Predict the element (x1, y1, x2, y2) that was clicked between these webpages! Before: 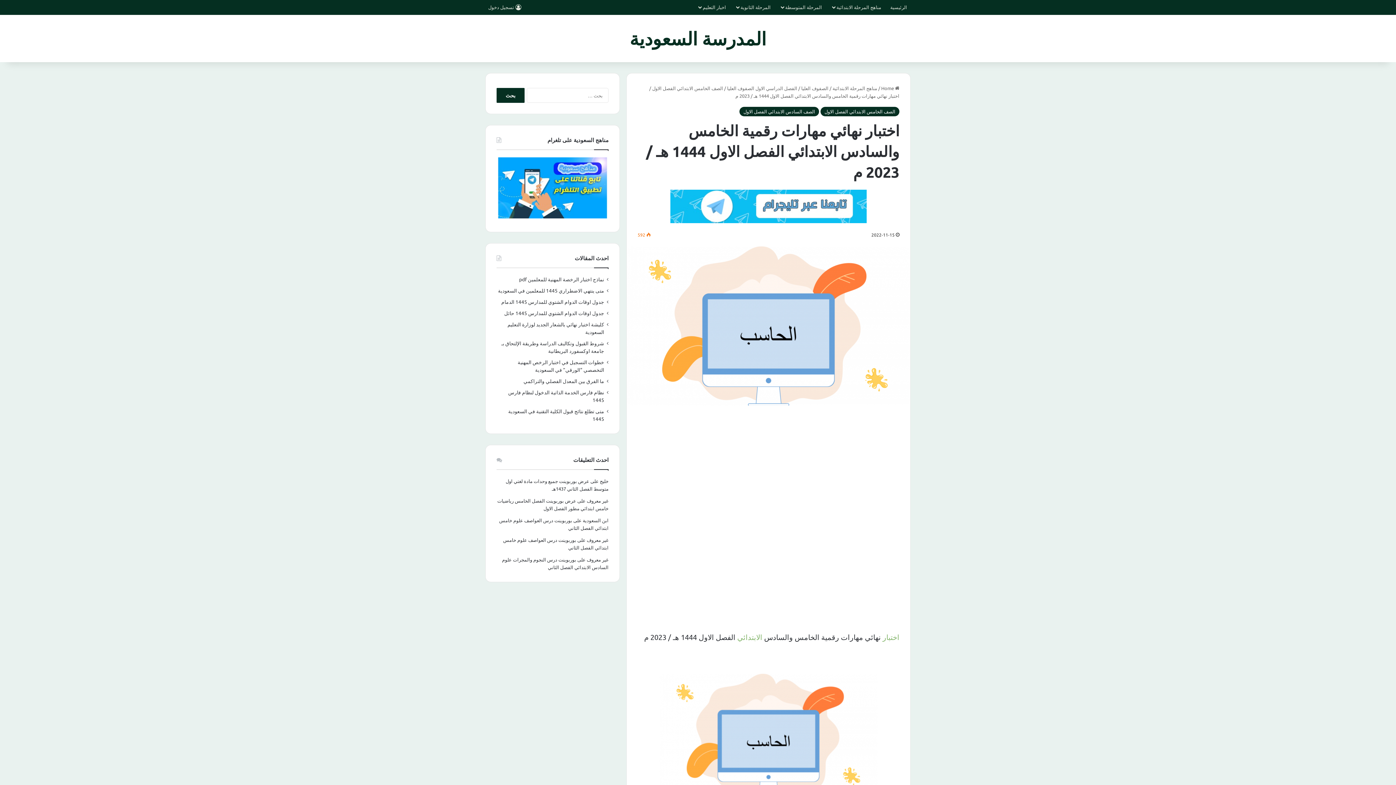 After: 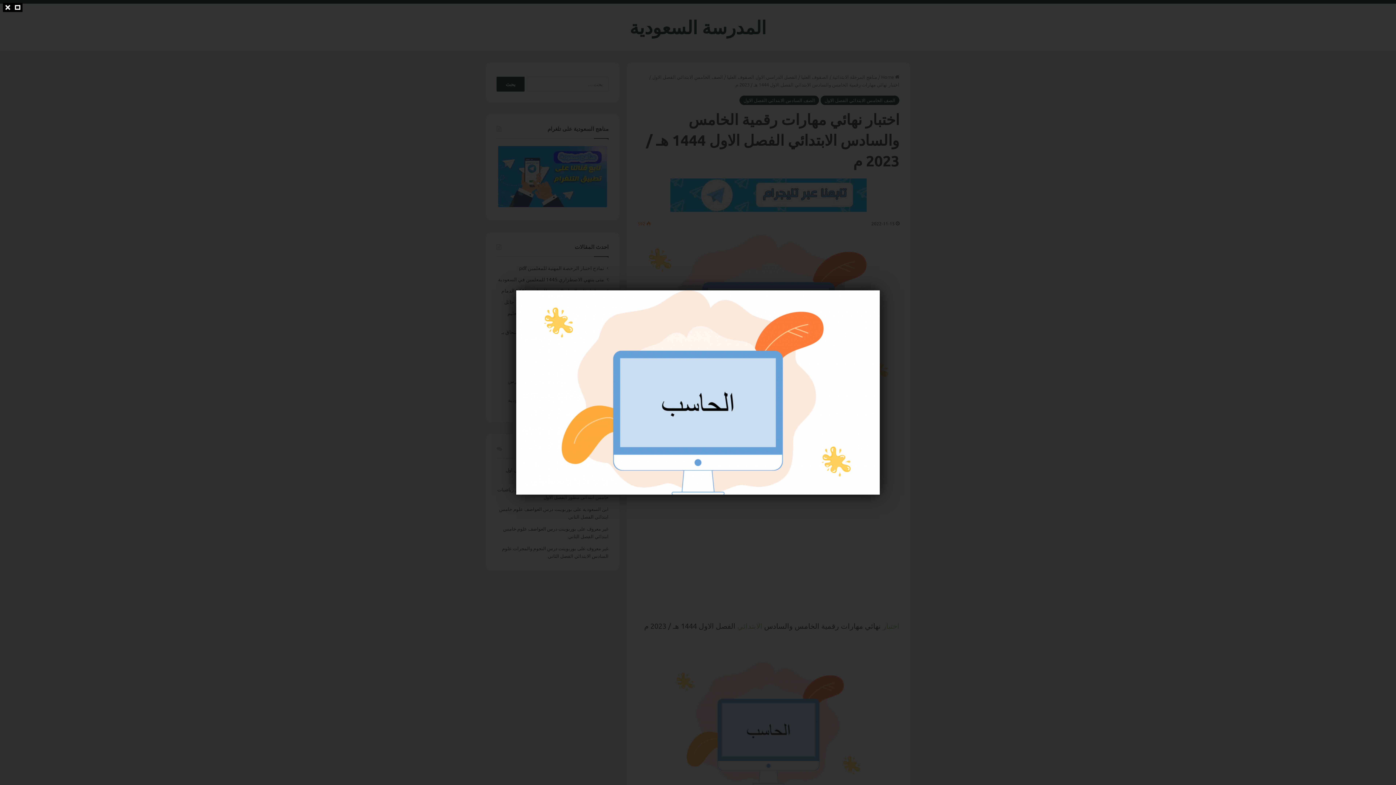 Action: bbox: (637, 674, 899, 796)